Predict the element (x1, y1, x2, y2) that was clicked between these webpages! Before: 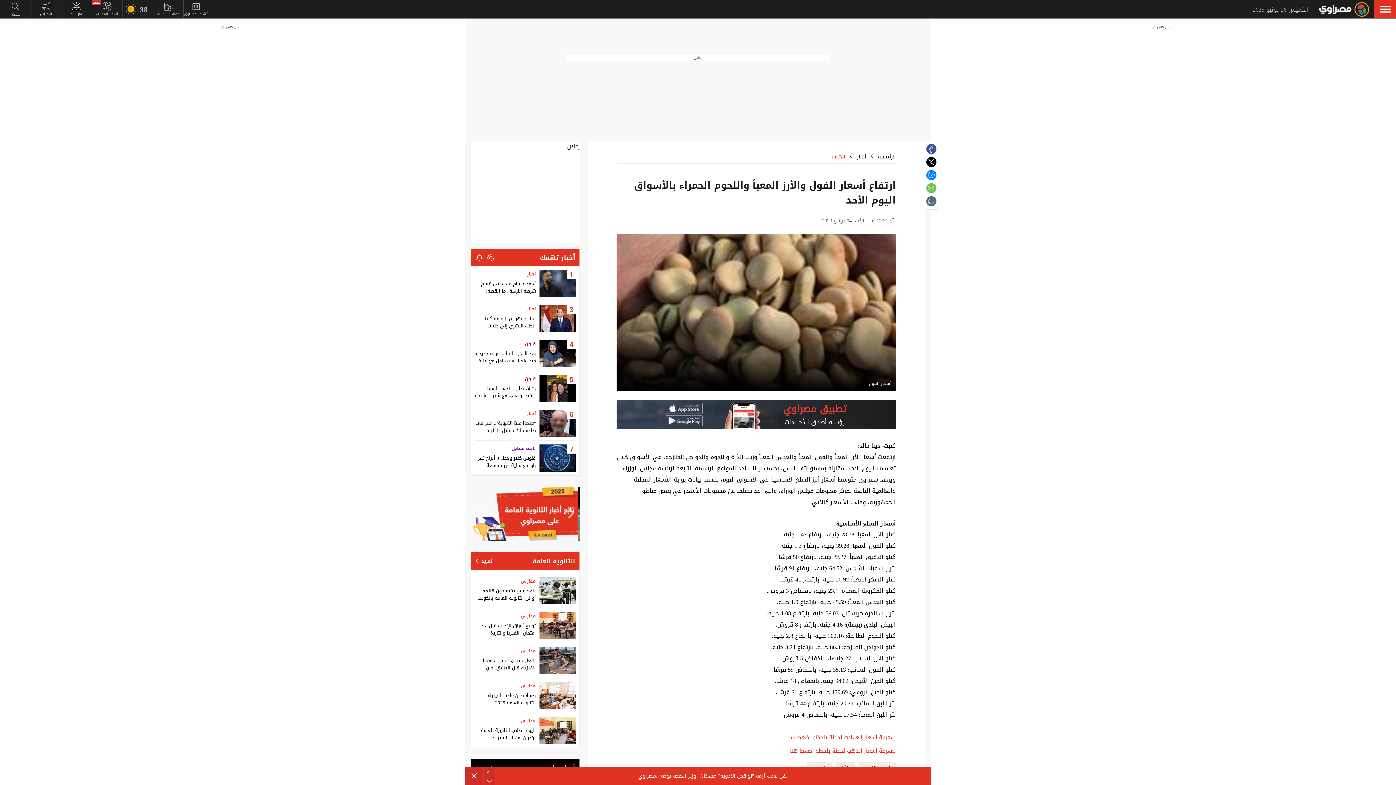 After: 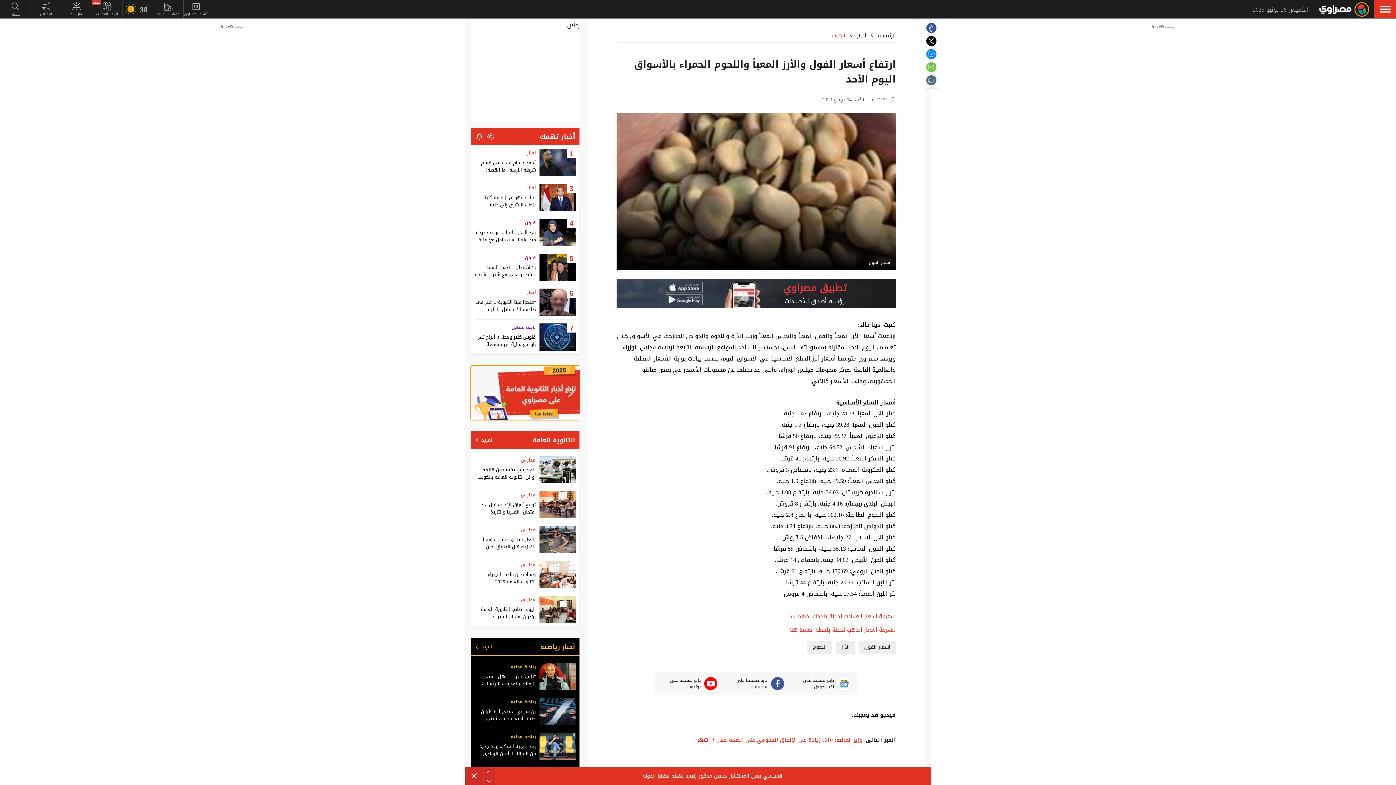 Action: bbox: (470, 506, 488, 521) label: Next